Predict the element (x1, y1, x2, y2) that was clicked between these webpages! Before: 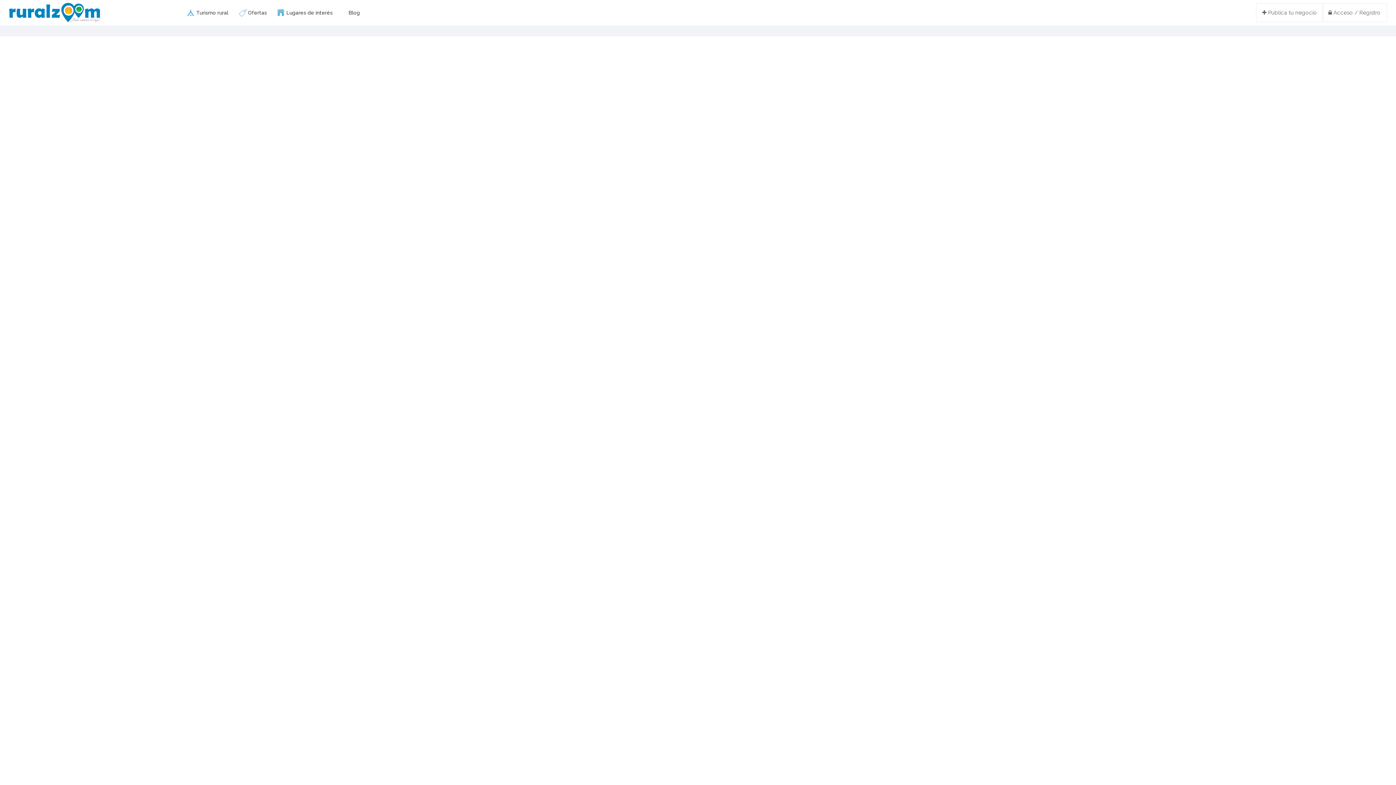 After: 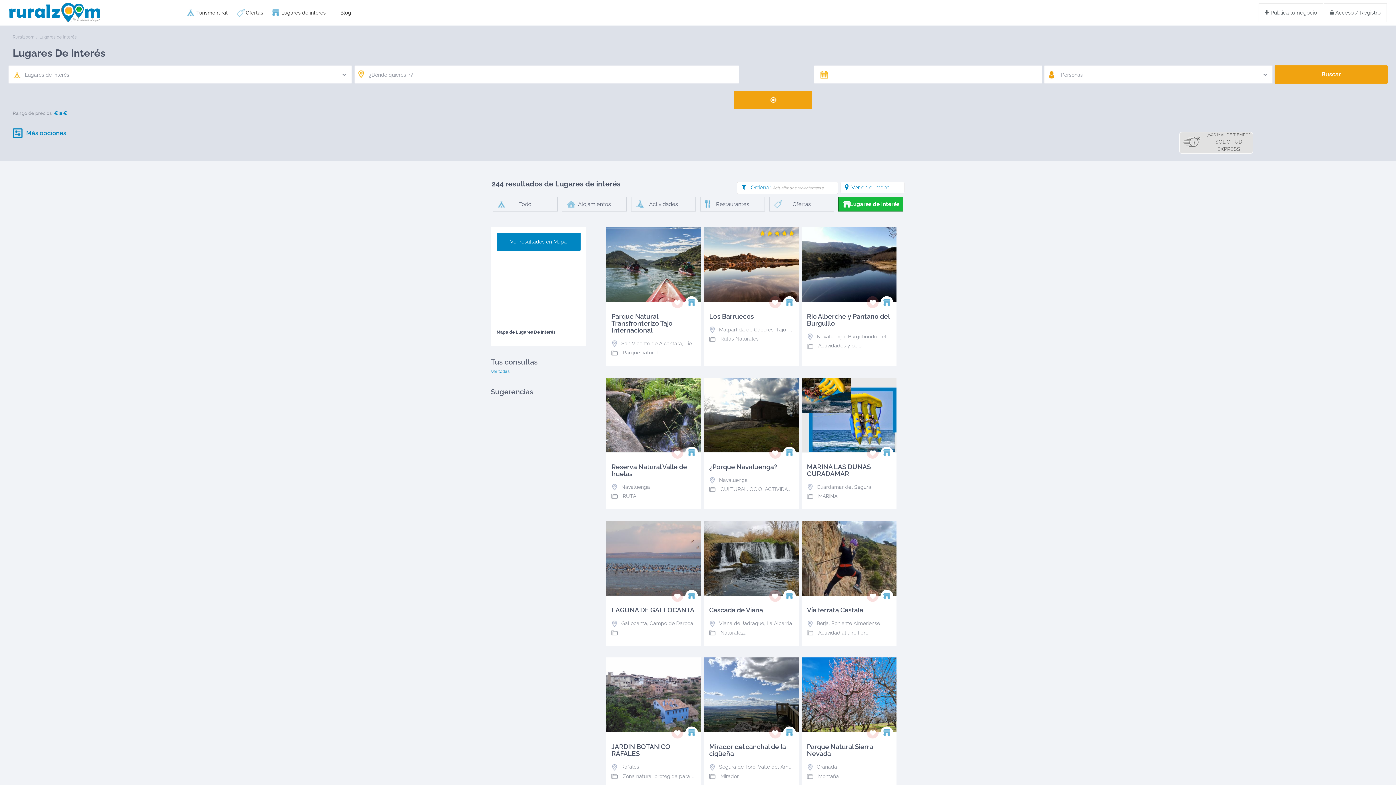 Action: bbox: (279, 0, 340, 25) label: Lugares de interés